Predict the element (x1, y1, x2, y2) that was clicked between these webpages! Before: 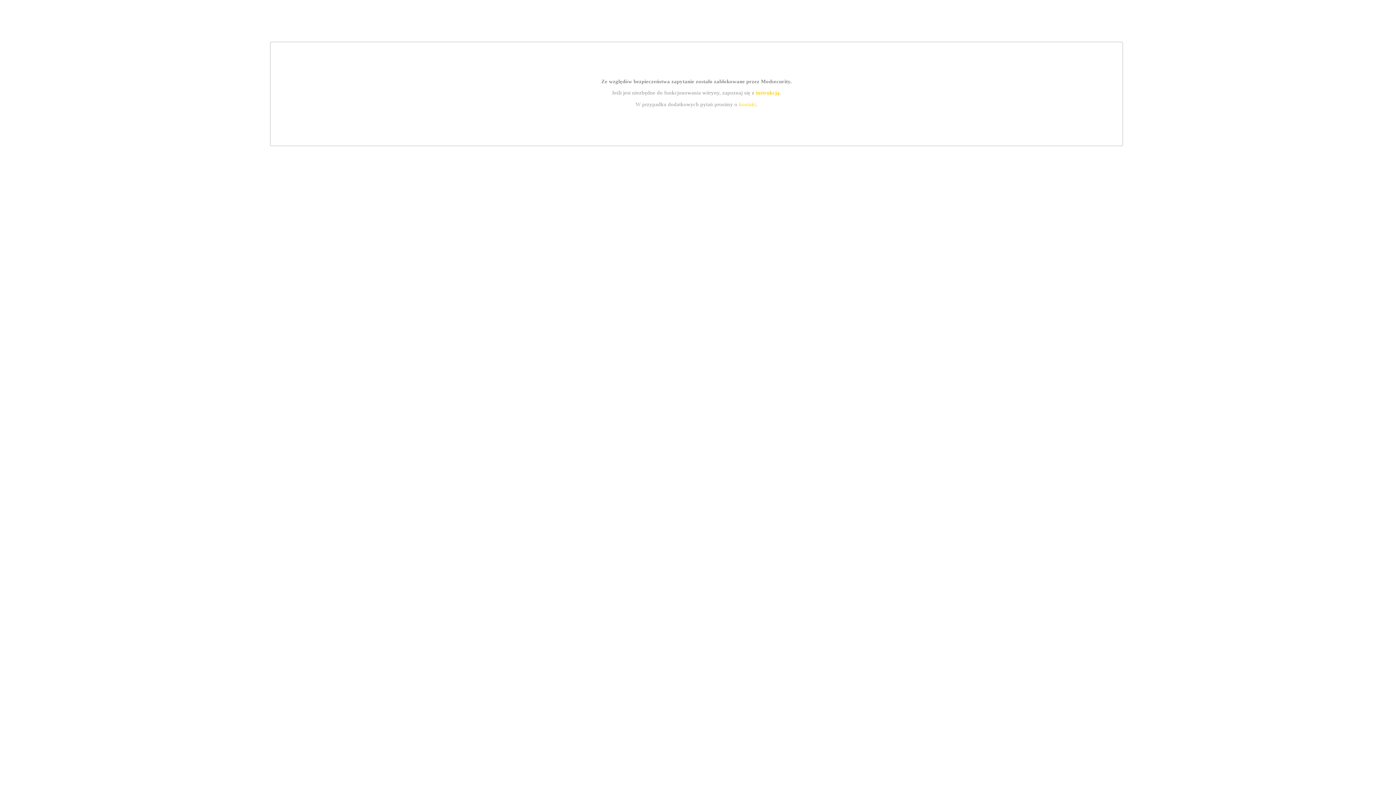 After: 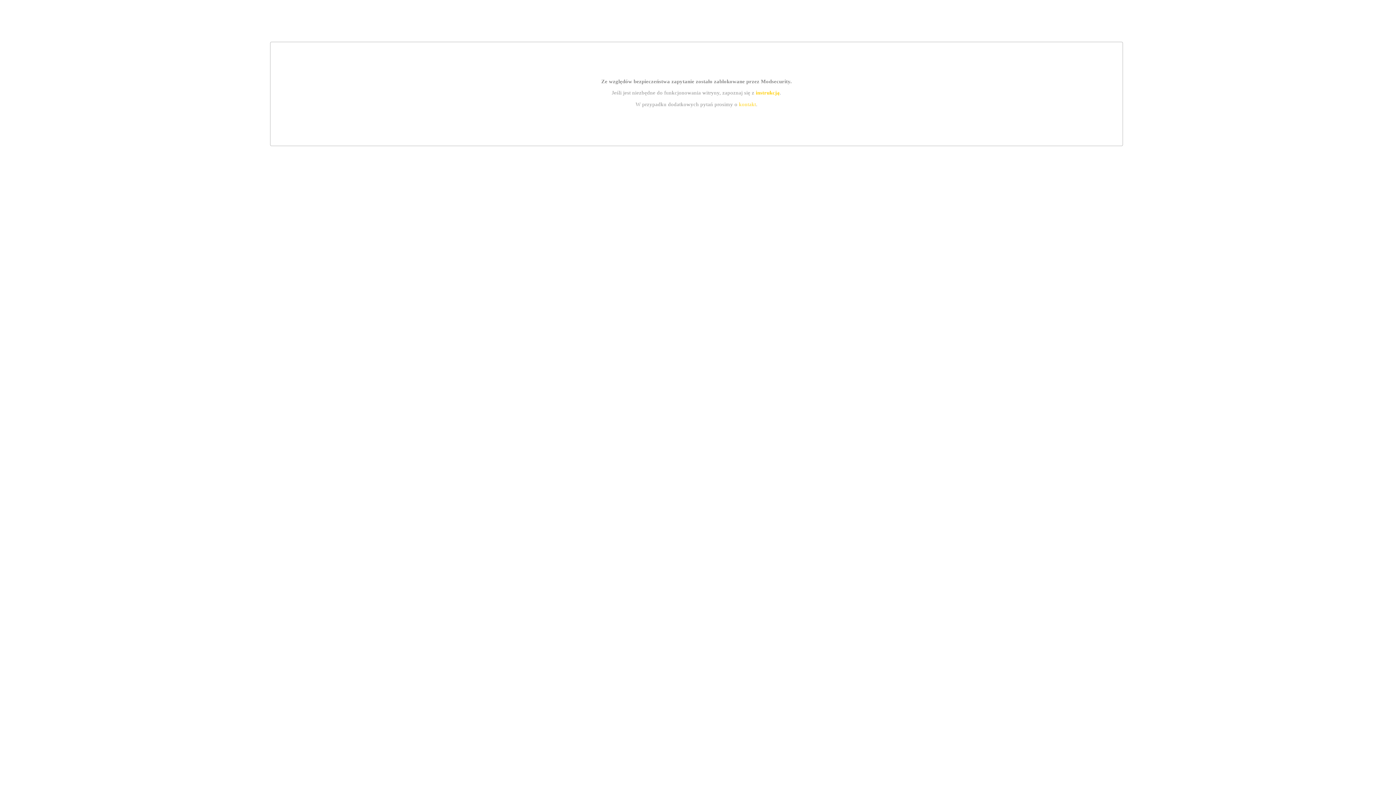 Action: label: kontakt bbox: (739, 101, 756, 107)